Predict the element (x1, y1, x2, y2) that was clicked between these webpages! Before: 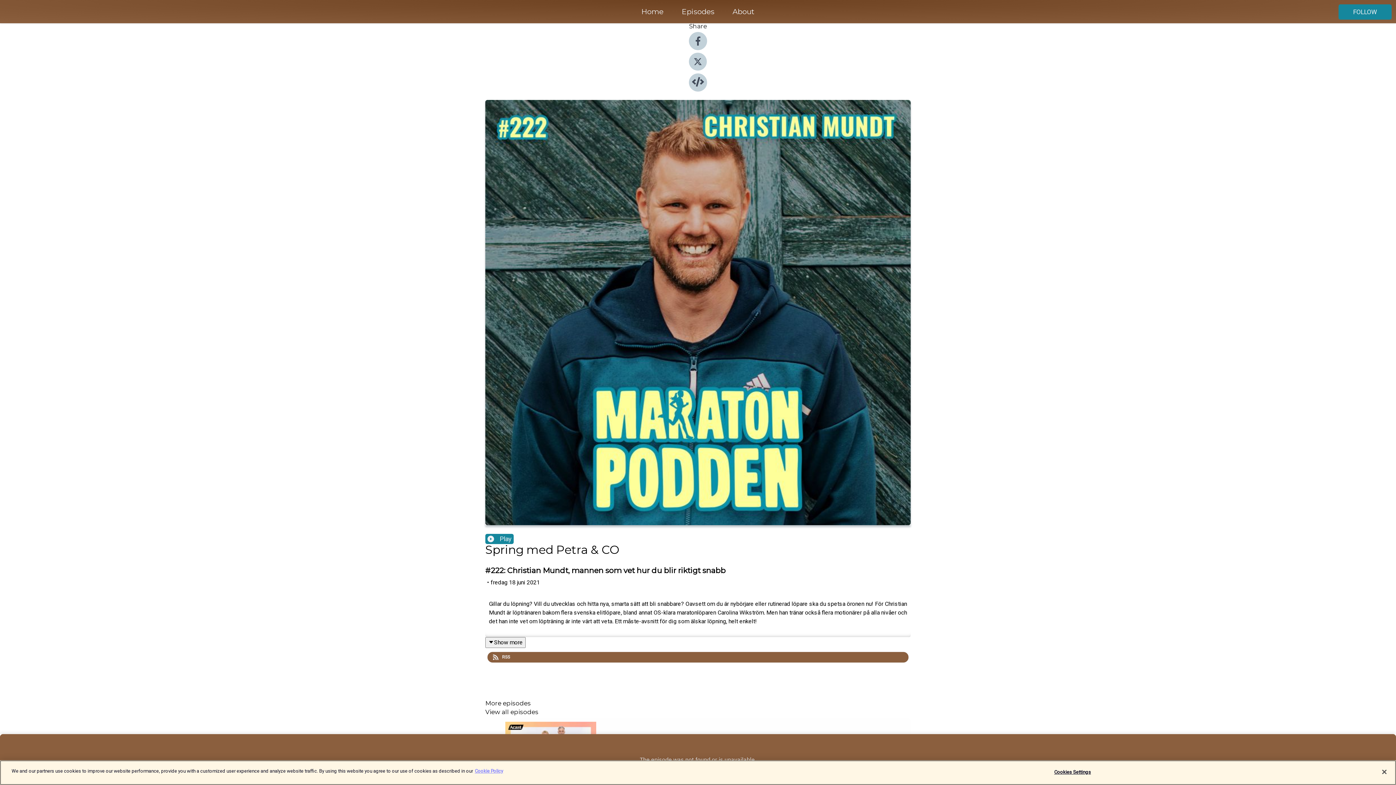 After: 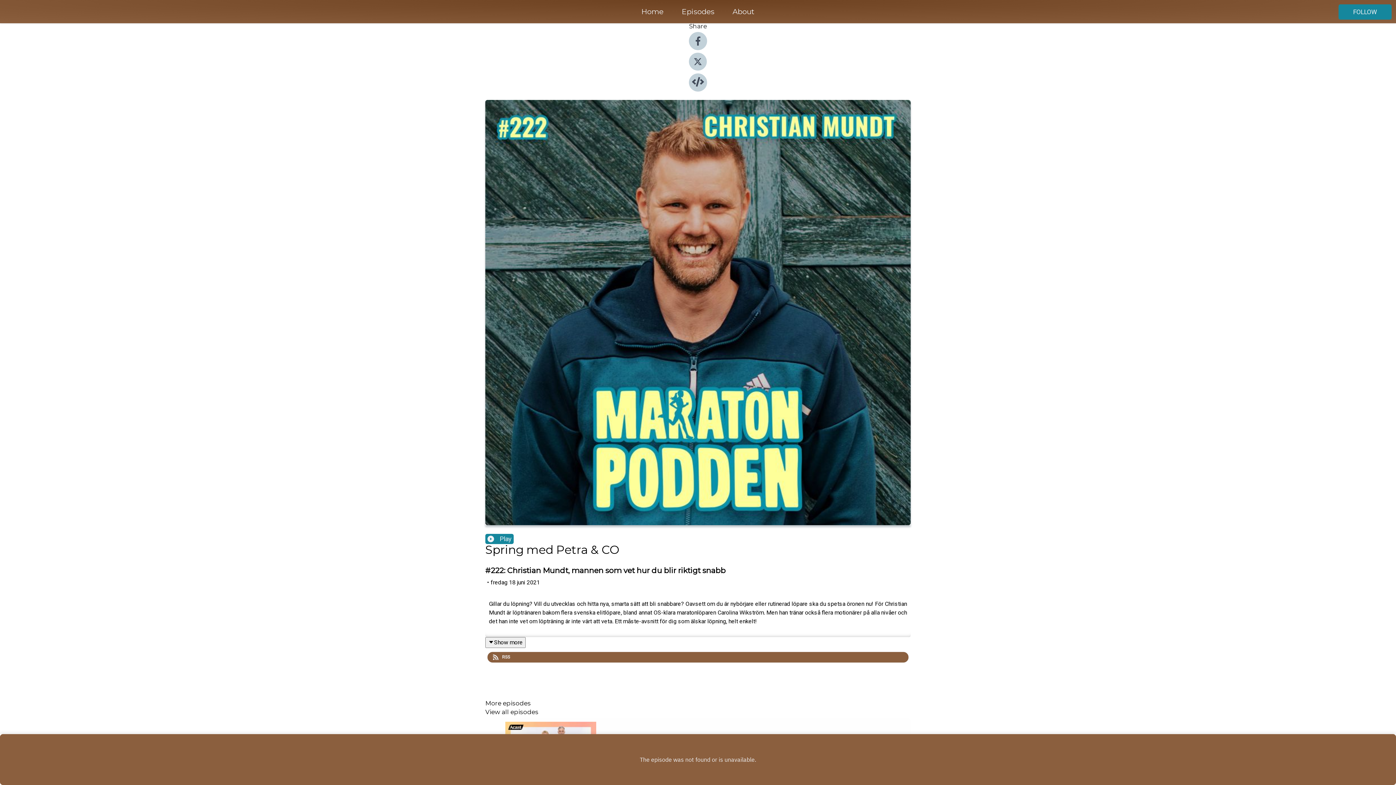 Action: label: Close bbox: (1376, 764, 1392, 780)